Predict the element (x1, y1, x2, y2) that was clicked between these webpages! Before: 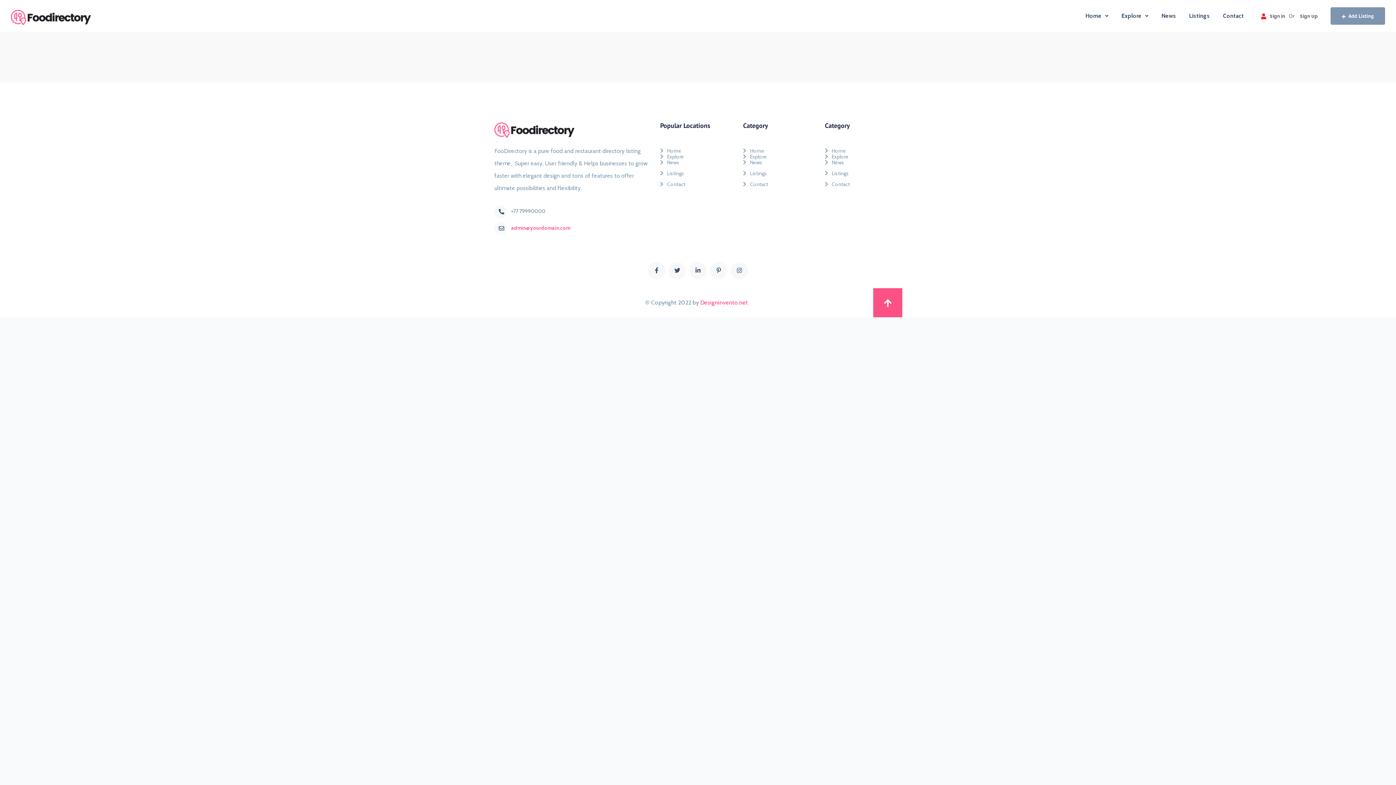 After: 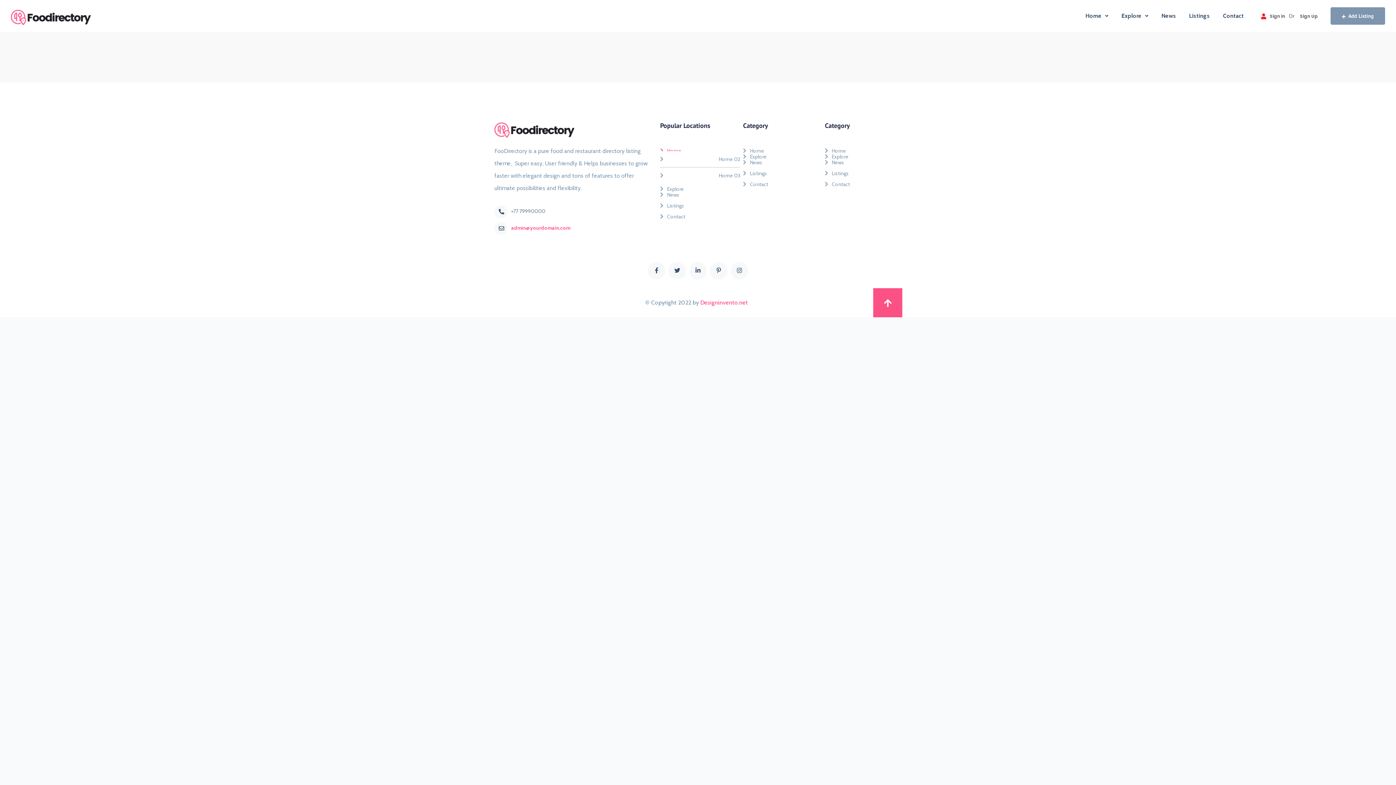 Action: bbox: (660, 145, 736, 151) label: Home